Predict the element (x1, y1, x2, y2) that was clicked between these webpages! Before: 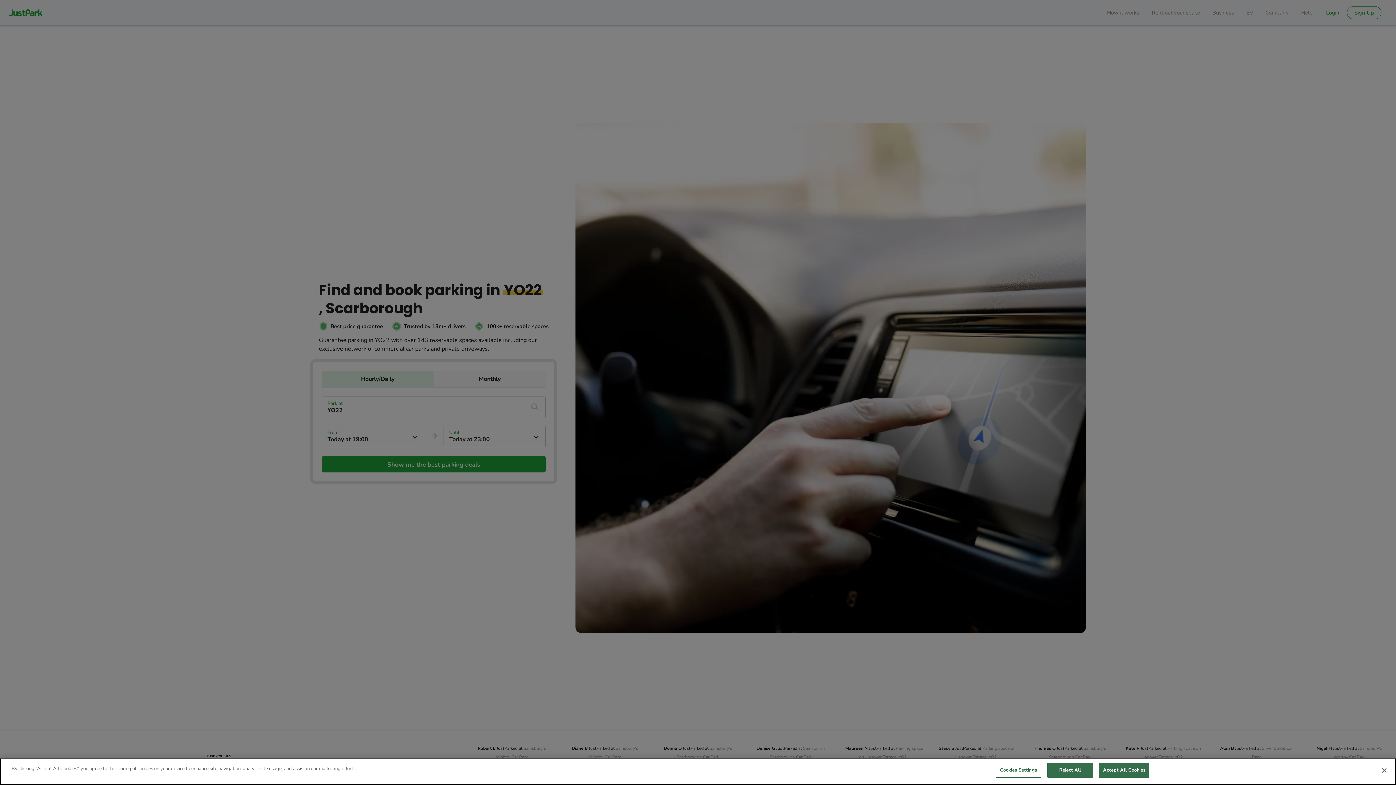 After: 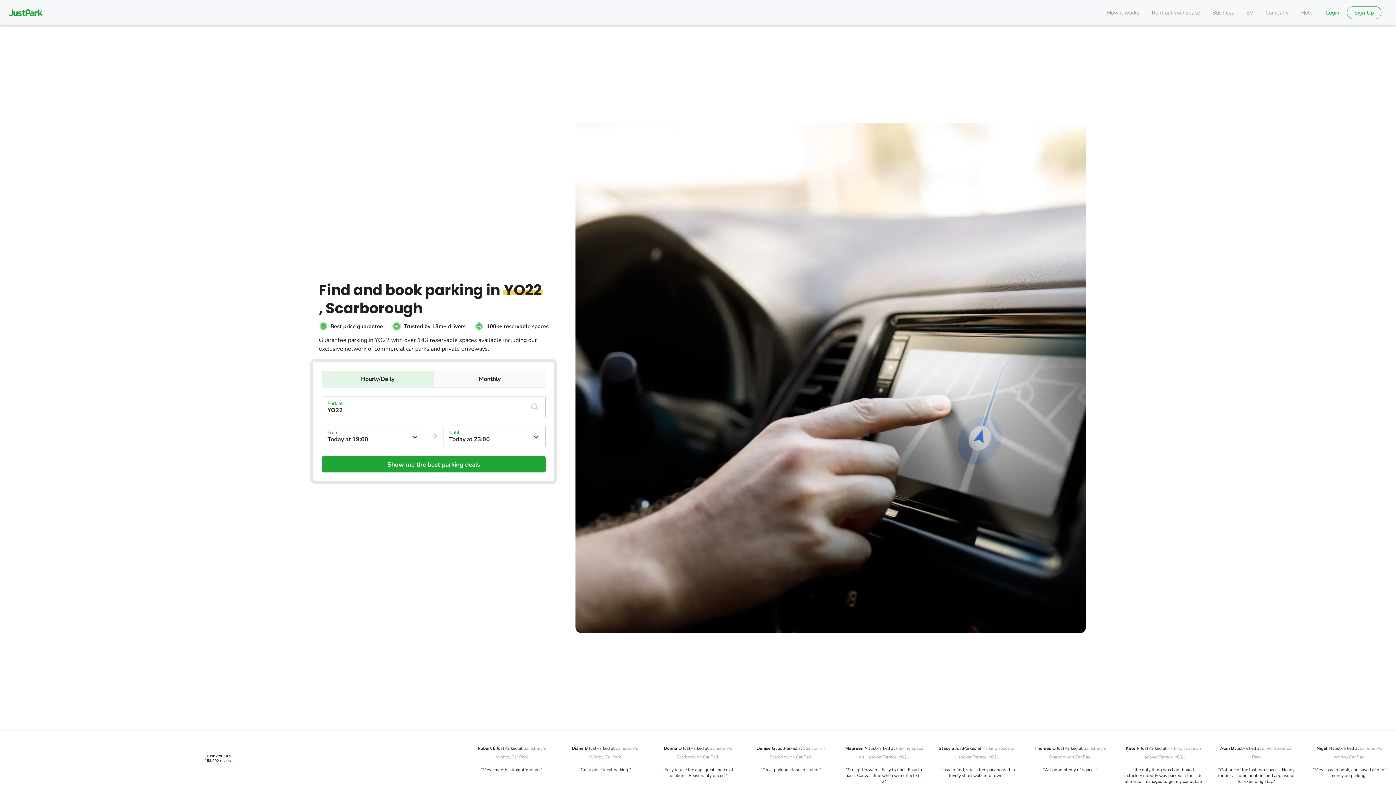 Action: bbox: (1047, 763, 1093, 778) label: Reject All